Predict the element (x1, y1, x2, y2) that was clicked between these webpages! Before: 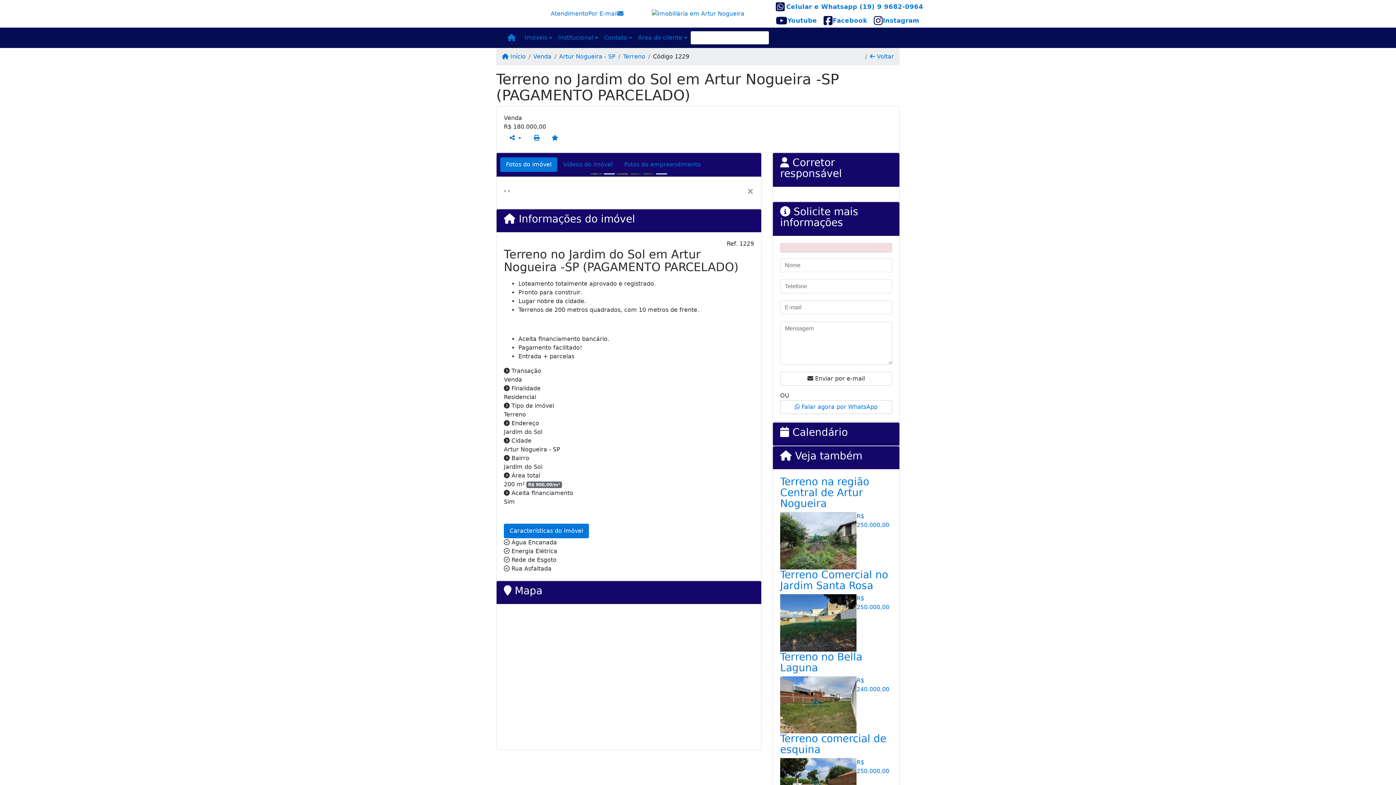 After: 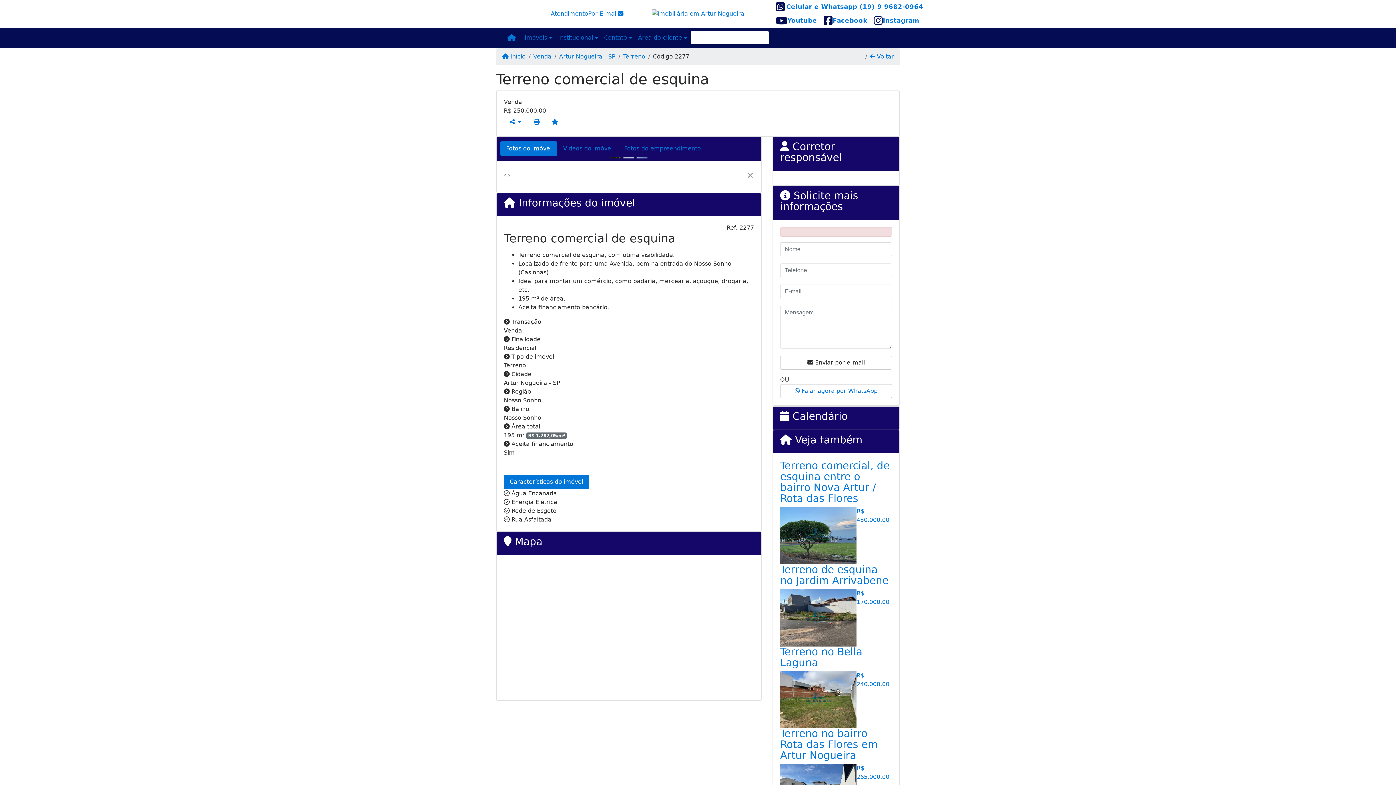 Action: label: R$ 250.000,00 bbox: (856, 758, 892, 776)